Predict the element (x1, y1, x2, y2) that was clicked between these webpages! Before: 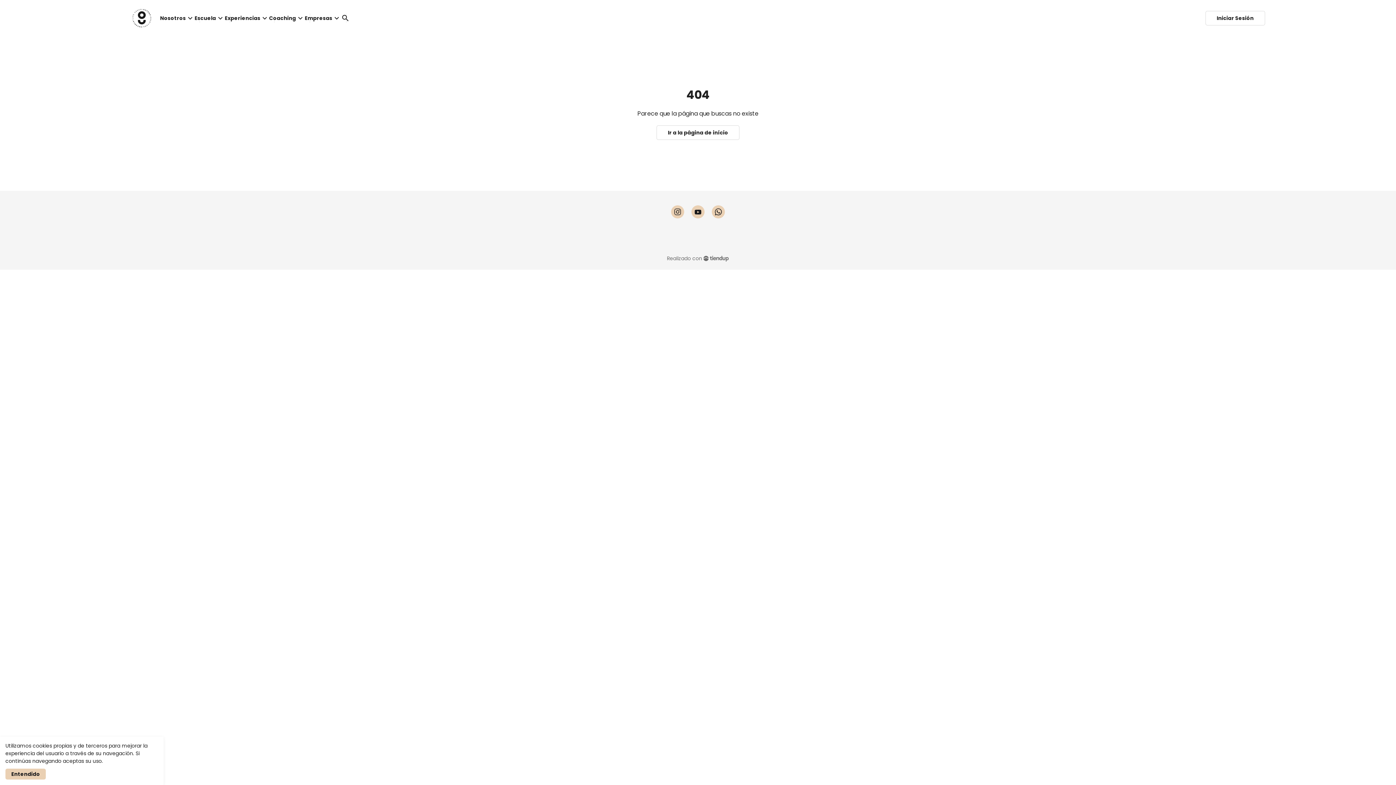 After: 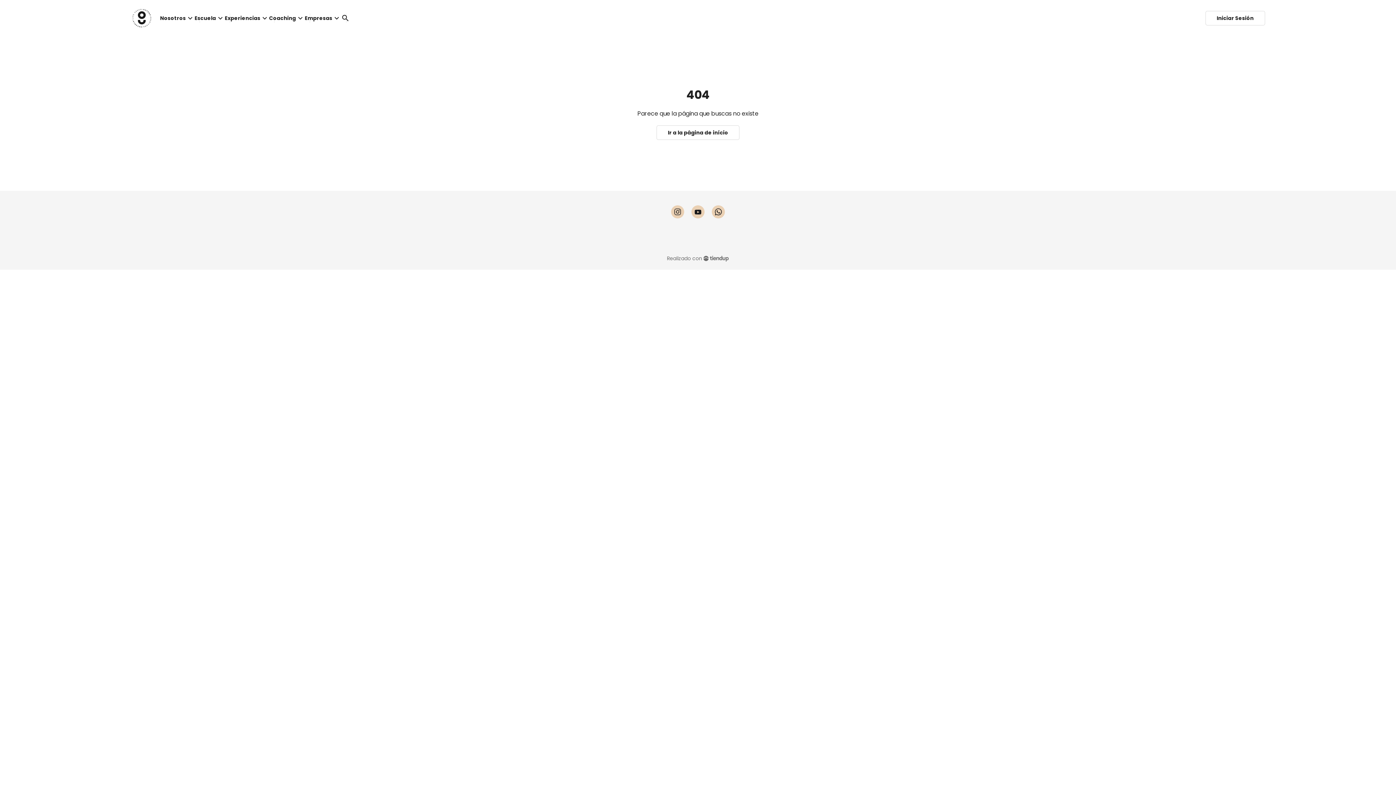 Action: label: Entendido bbox: (5, 769, 45, 780)